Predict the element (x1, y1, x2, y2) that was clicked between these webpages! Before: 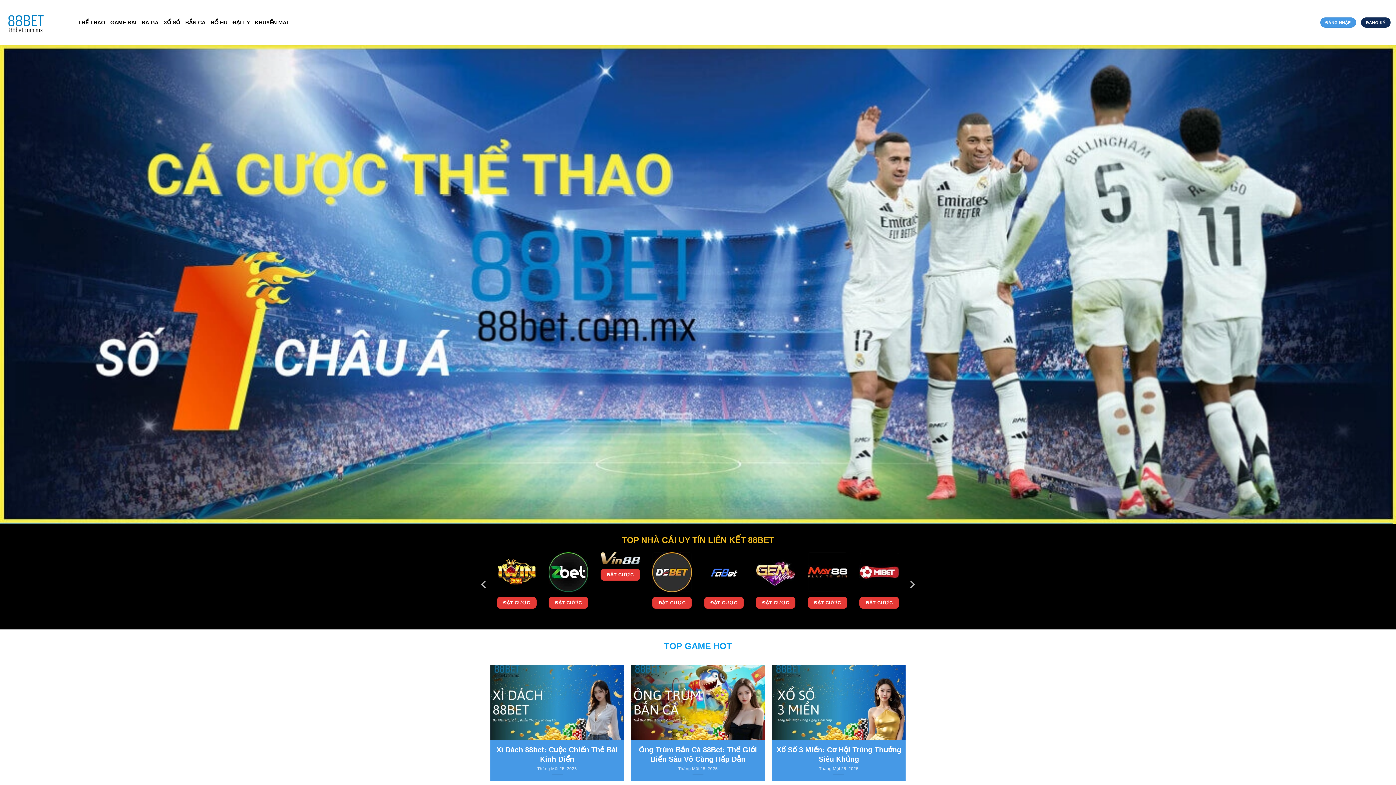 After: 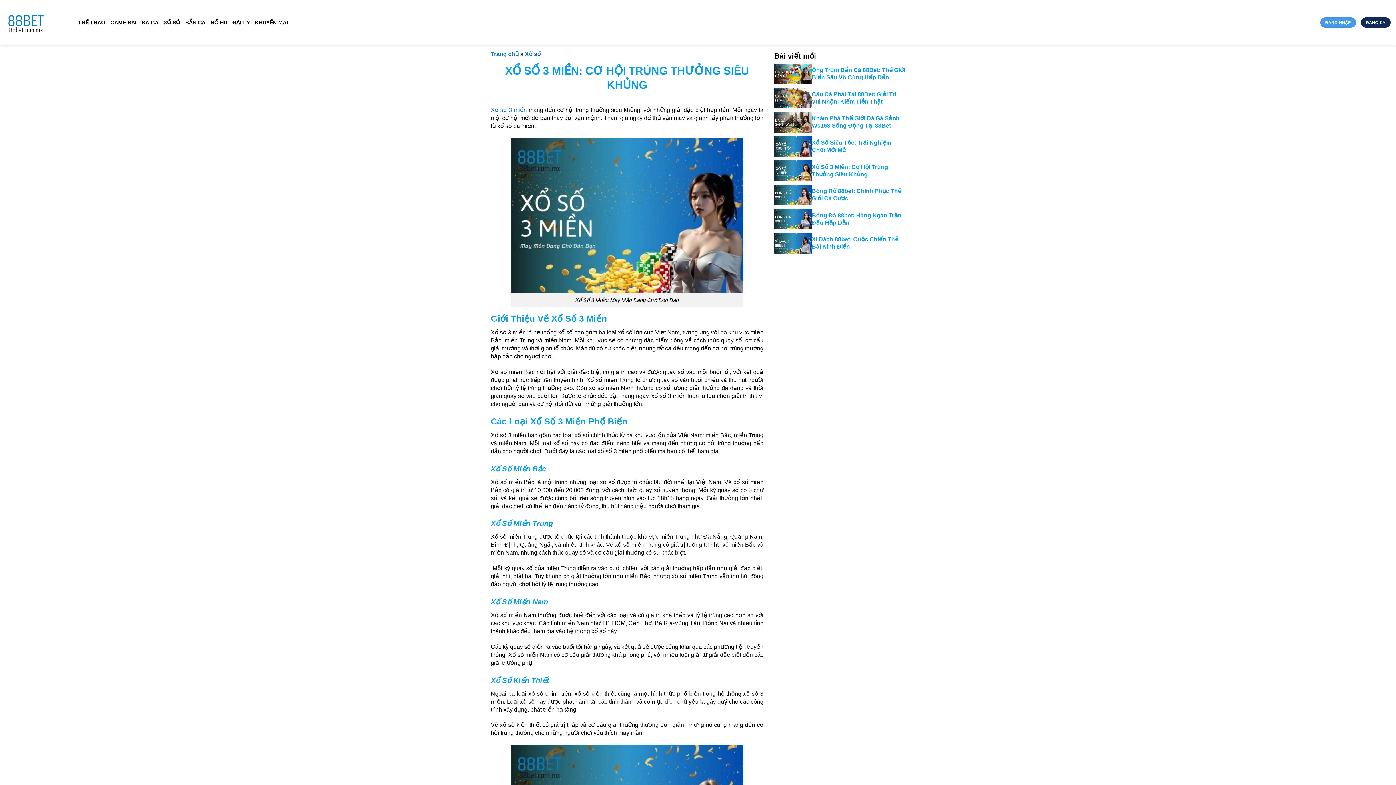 Action: bbox: (775, 745, 902, 764) label: Xổ Số 3 Miền: Cơ Hội Trúng Thưởng Siêu Khủng